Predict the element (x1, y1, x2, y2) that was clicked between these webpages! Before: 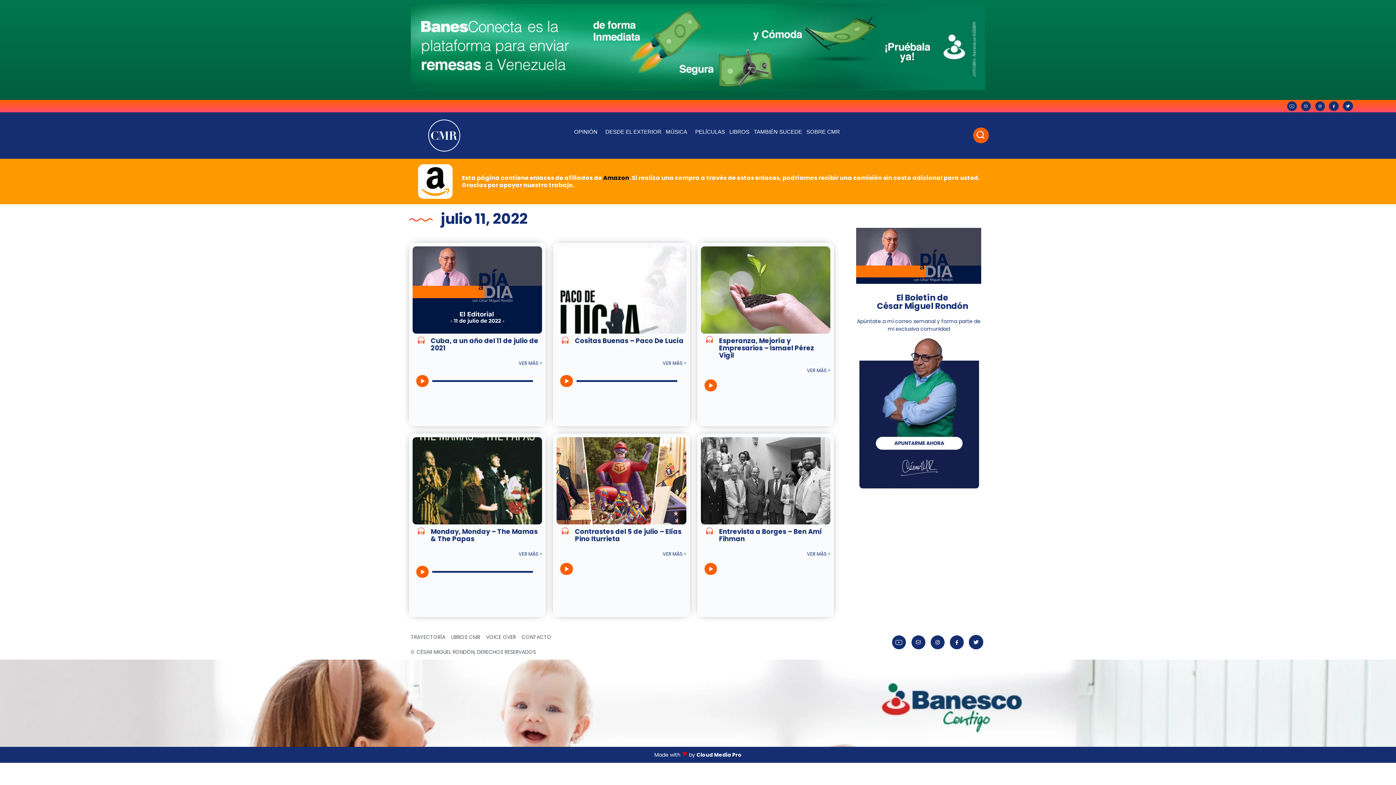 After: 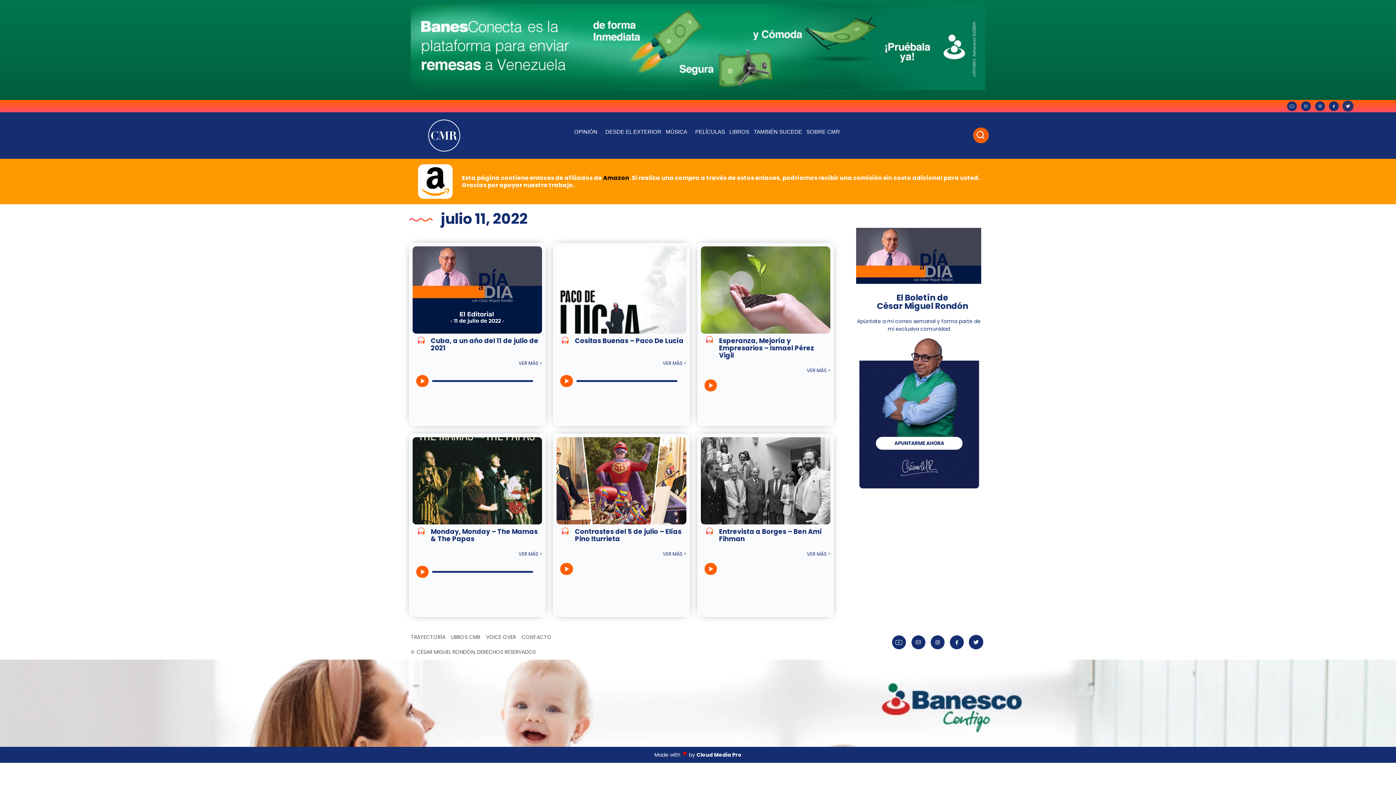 Action: bbox: (1342, 100, 1354, 112)